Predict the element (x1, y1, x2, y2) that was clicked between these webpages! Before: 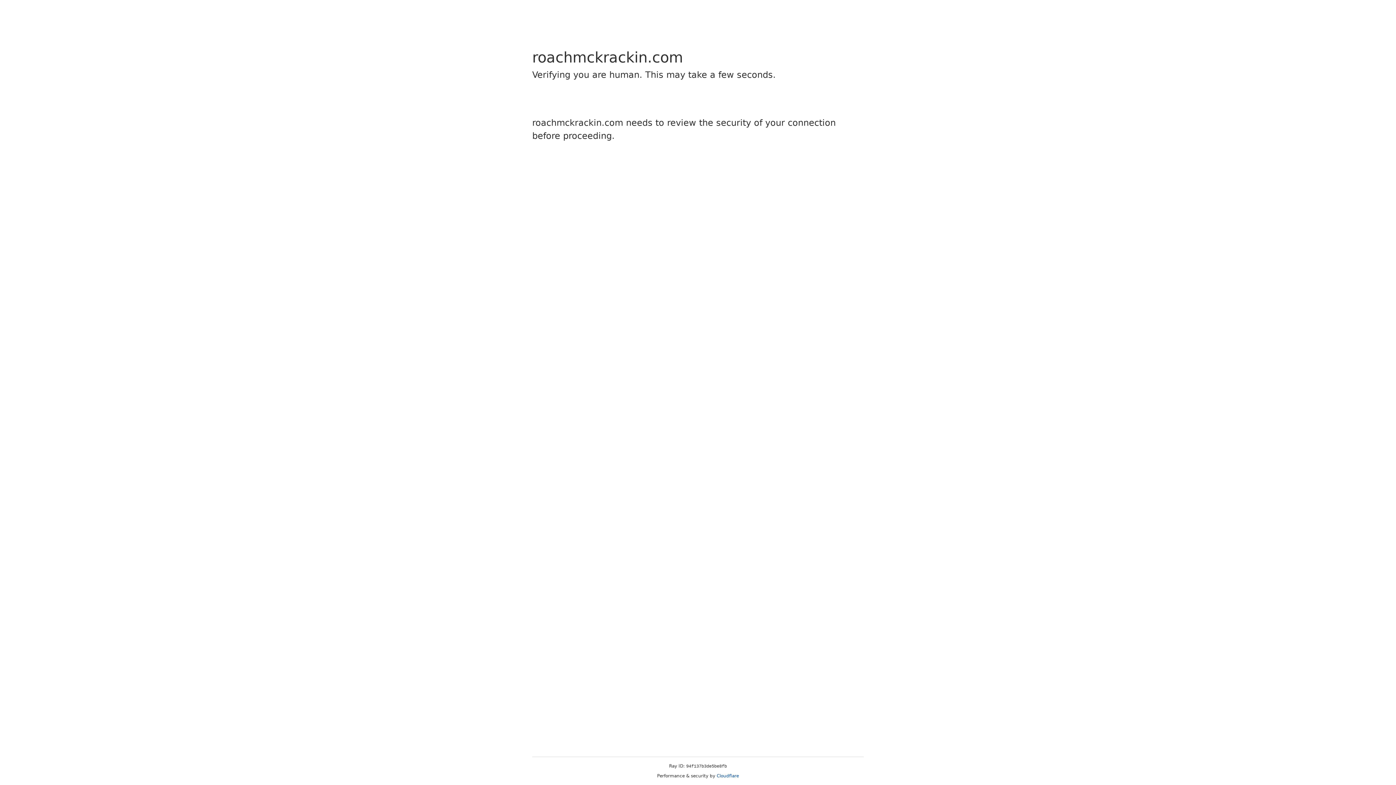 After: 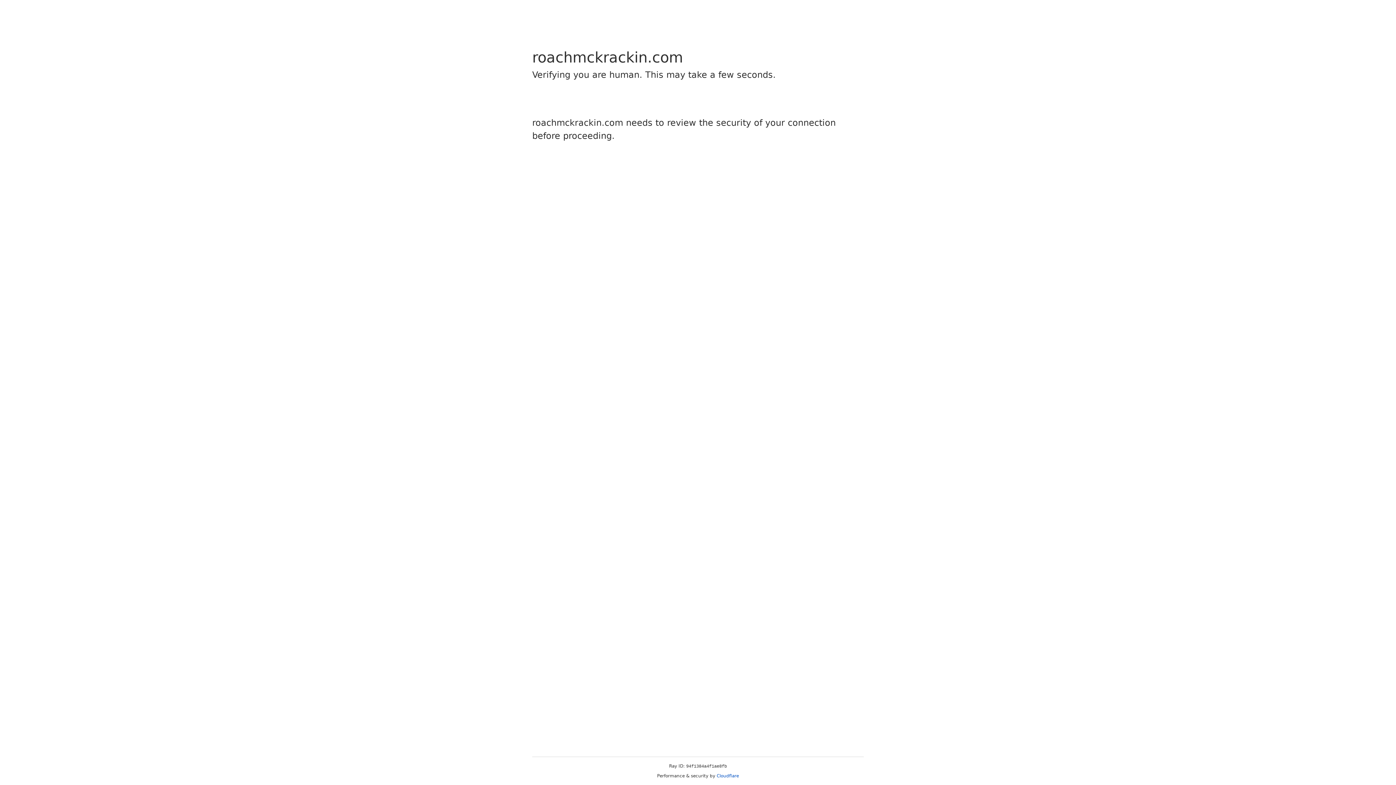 Action: label: Cloudflare bbox: (716, 773, 739, 778)